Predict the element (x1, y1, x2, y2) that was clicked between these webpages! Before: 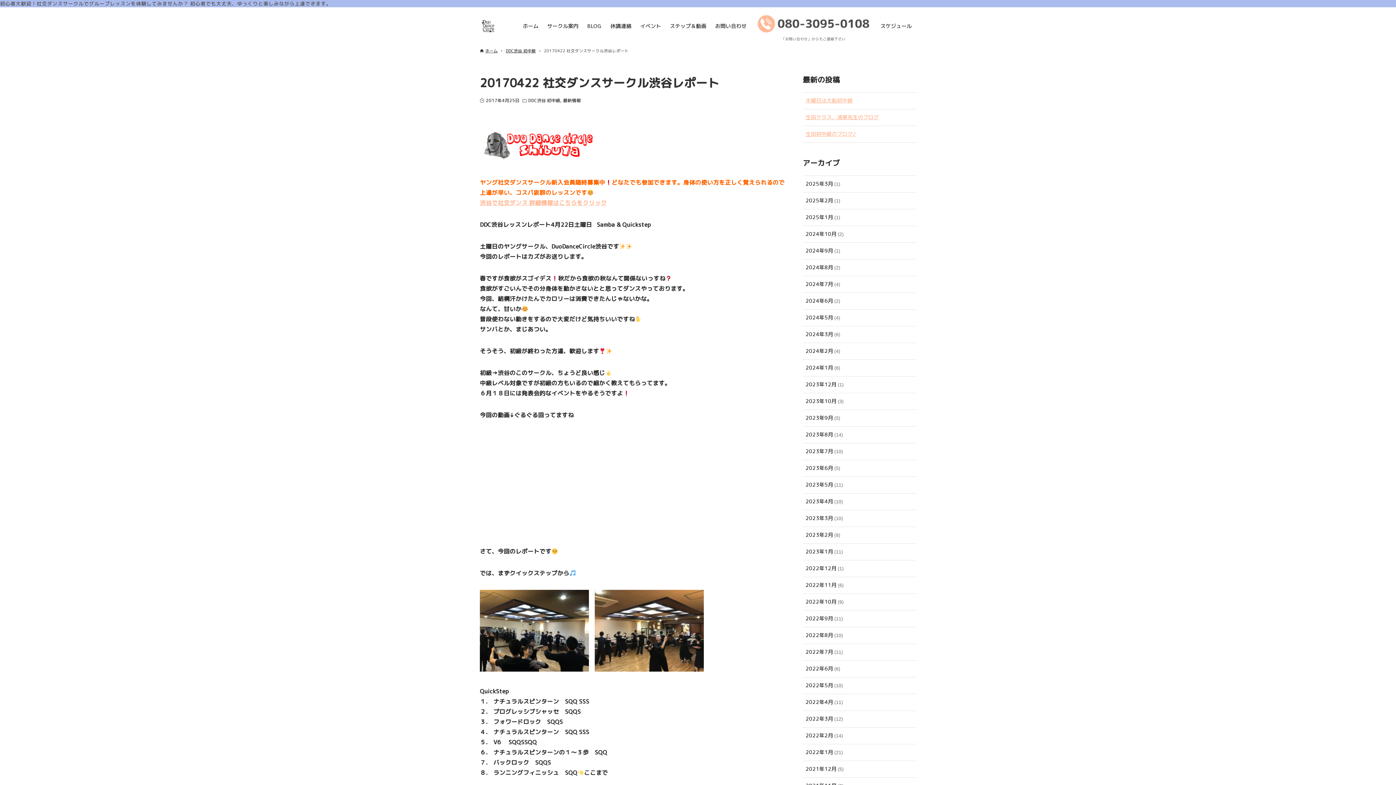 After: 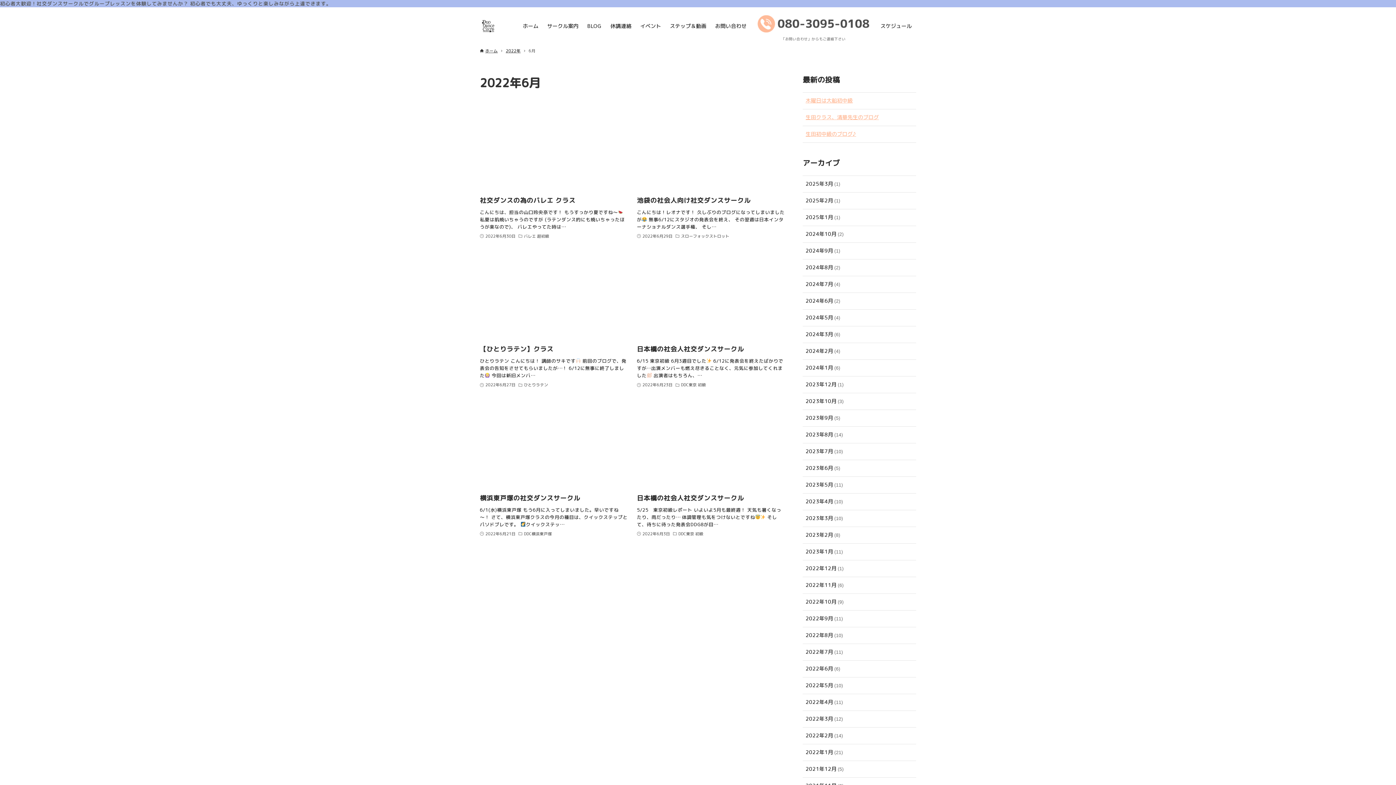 Action: bbox: (802, 661, 916, 677) label: 2022年6月(6)